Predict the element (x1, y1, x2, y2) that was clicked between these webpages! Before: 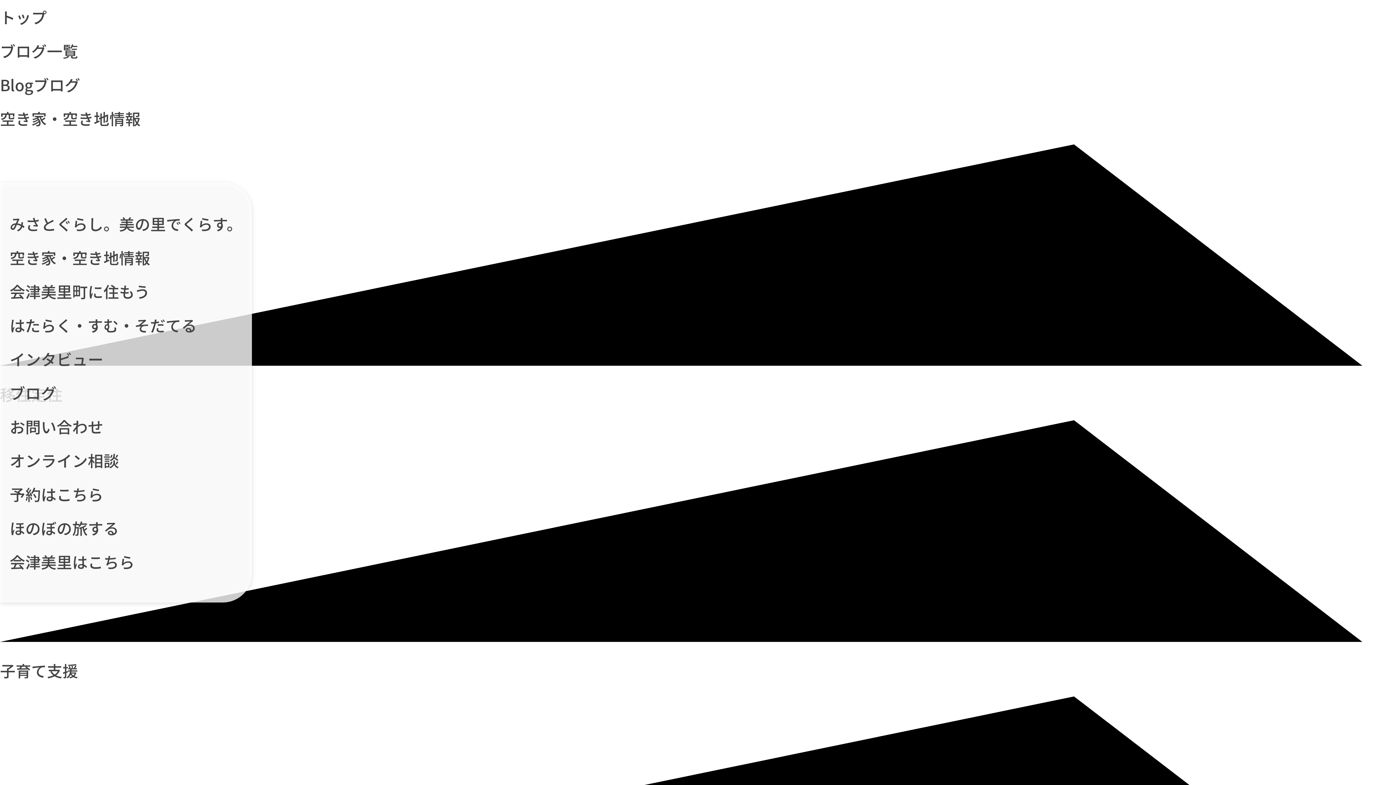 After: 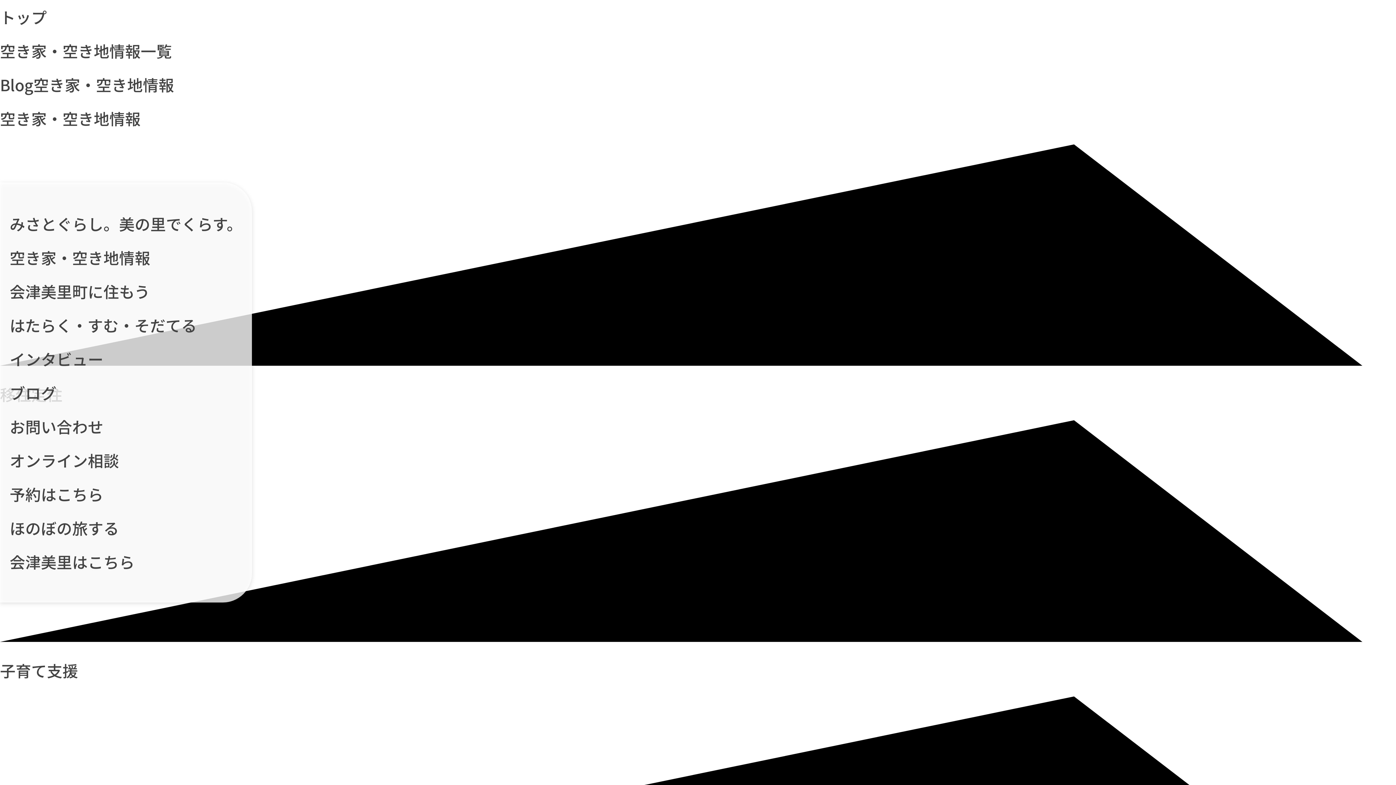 Action: label: 空き家・空き地情報 bbox: (0, 107, 1396, 371)